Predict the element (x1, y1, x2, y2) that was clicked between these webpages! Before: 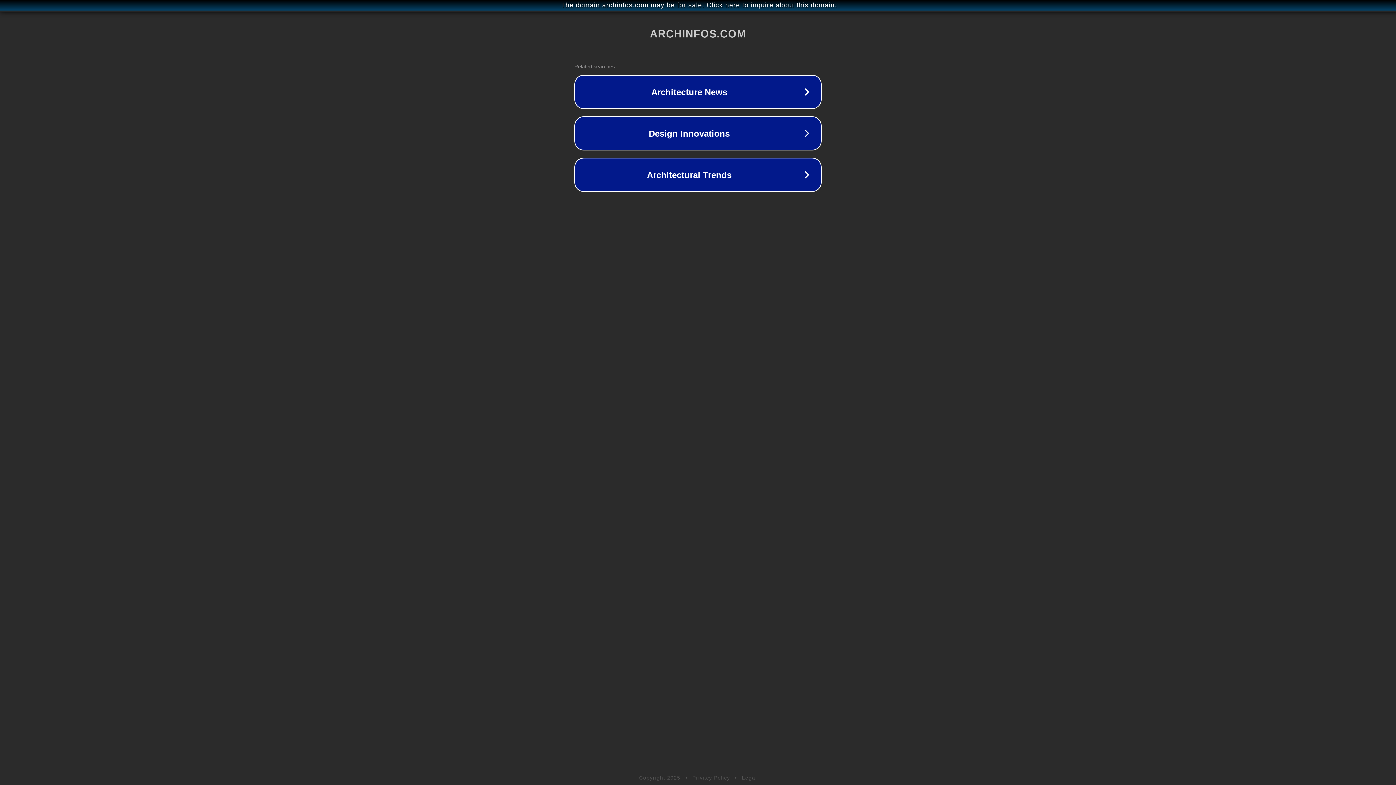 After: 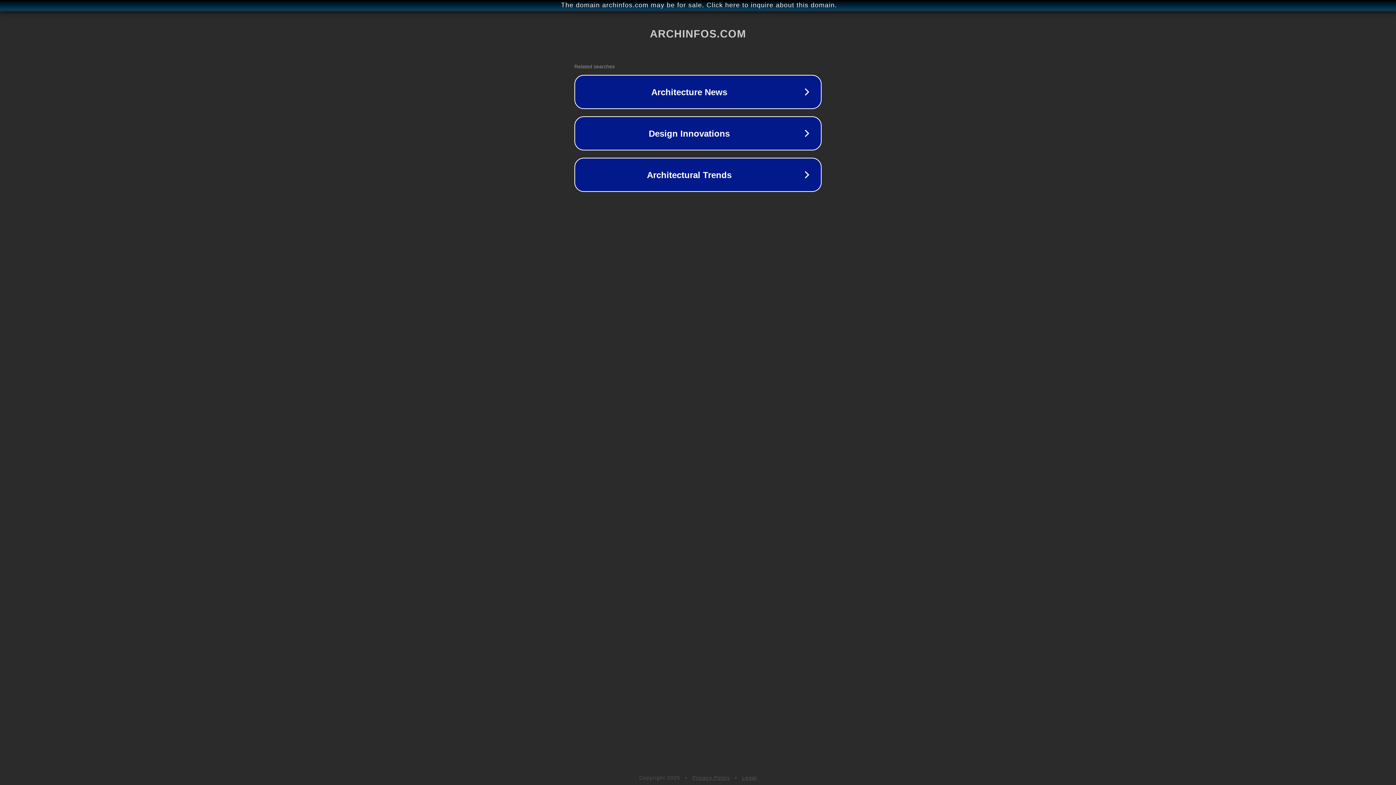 Action: bbox: (692, 775, 730, 781) label: Privacy Policy